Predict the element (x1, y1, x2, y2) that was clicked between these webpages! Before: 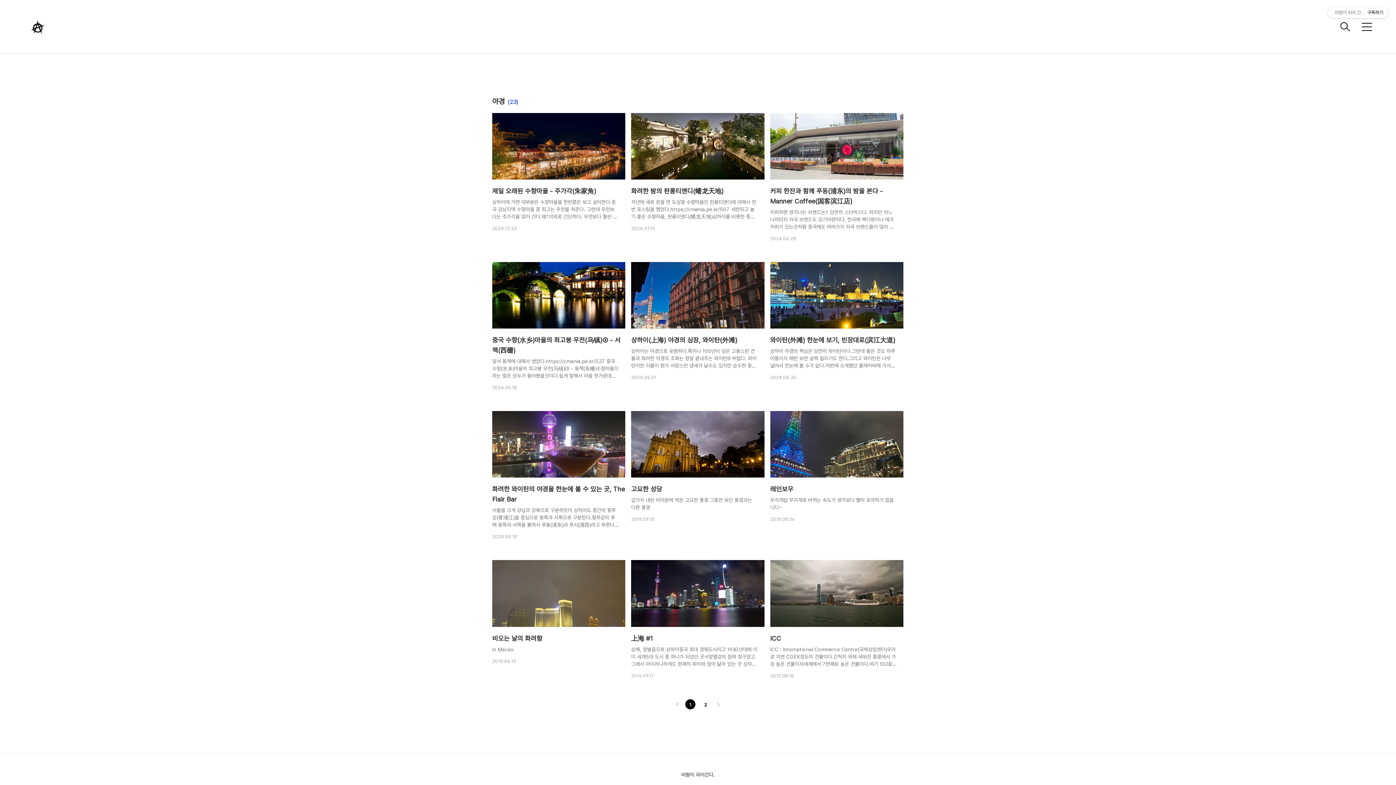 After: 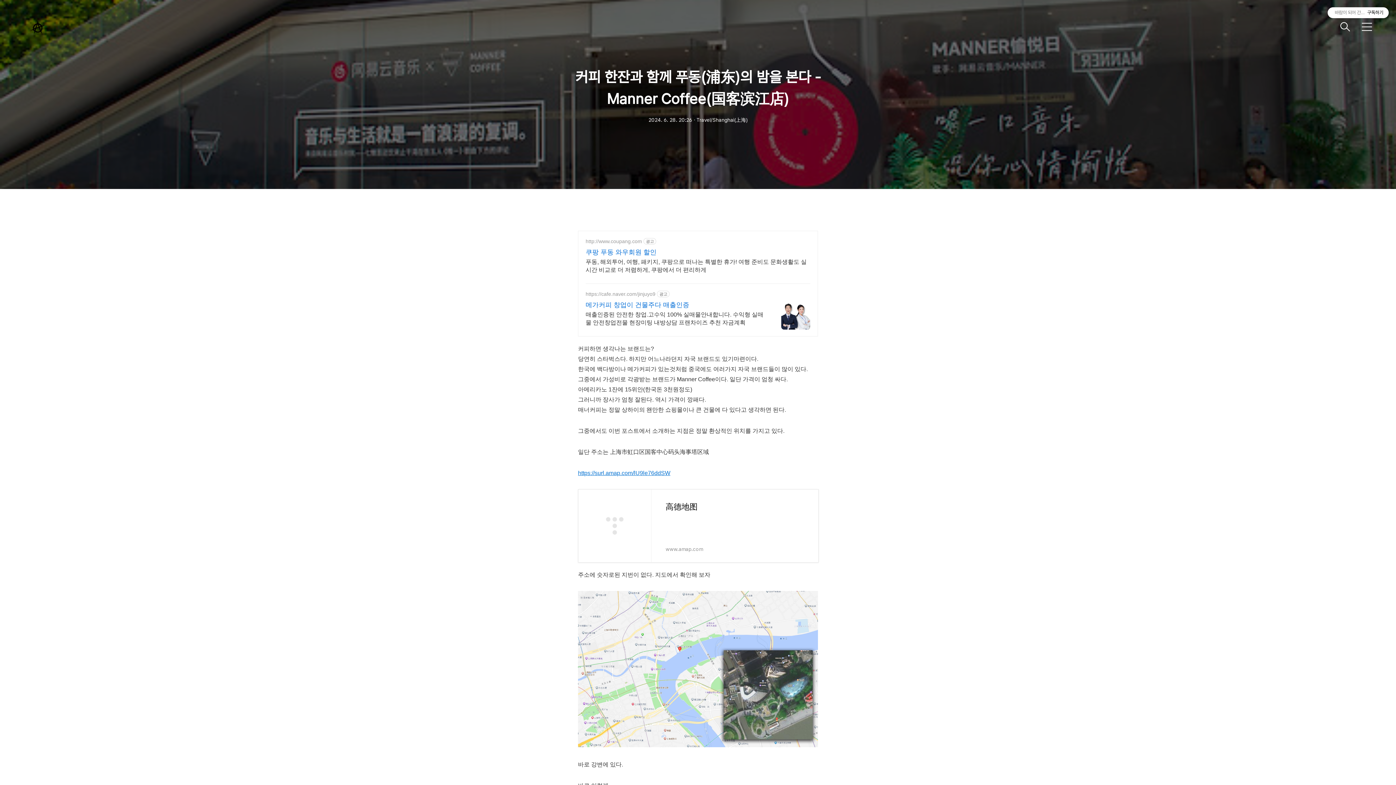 Action: bbox: (767, 113, 906, 242) label: 커피 한잔과 함께 푸동(浦东)의 밤을 본다 - Manner Coffee(国客滨江店)

커피하면 생각나는 브랜드는? 당연히 스타벅스다. 하지만 어느나라던지 자국 브랜드도 있기마련이다. 한국에 백다방이나 메가커피가 있는것처럼 중국에도 여러가지 자국 브랜드들이 많이 있다. 그중에서 가성비로 각광받는 브랜드가 Manner Coffee이다. 일단 가격이 엄청 싸다. 아메리카노 1잔에 15위안(한국돈 3천원정도) 그러니까 장사가 엄청 잘된다. 역시 가격이 깡패다. 매너커피는 정말 상하이의 왠만한 쇼핑몰이나 큰 건물에 다 있다고 생각하면 된다.그중에서도 이번 포스트에서 소개하는 지점은 정말 환상적인 위치를 가지고 있다.일단 주소는 上海市虹口区国客中心码头海事塔区域https://surl.amap.com/lU9le76ddSW 高德地图 www.amap.com주소에 숫자로된 지번이 없다. 지도에서 확인해 보자..

2024.06.28